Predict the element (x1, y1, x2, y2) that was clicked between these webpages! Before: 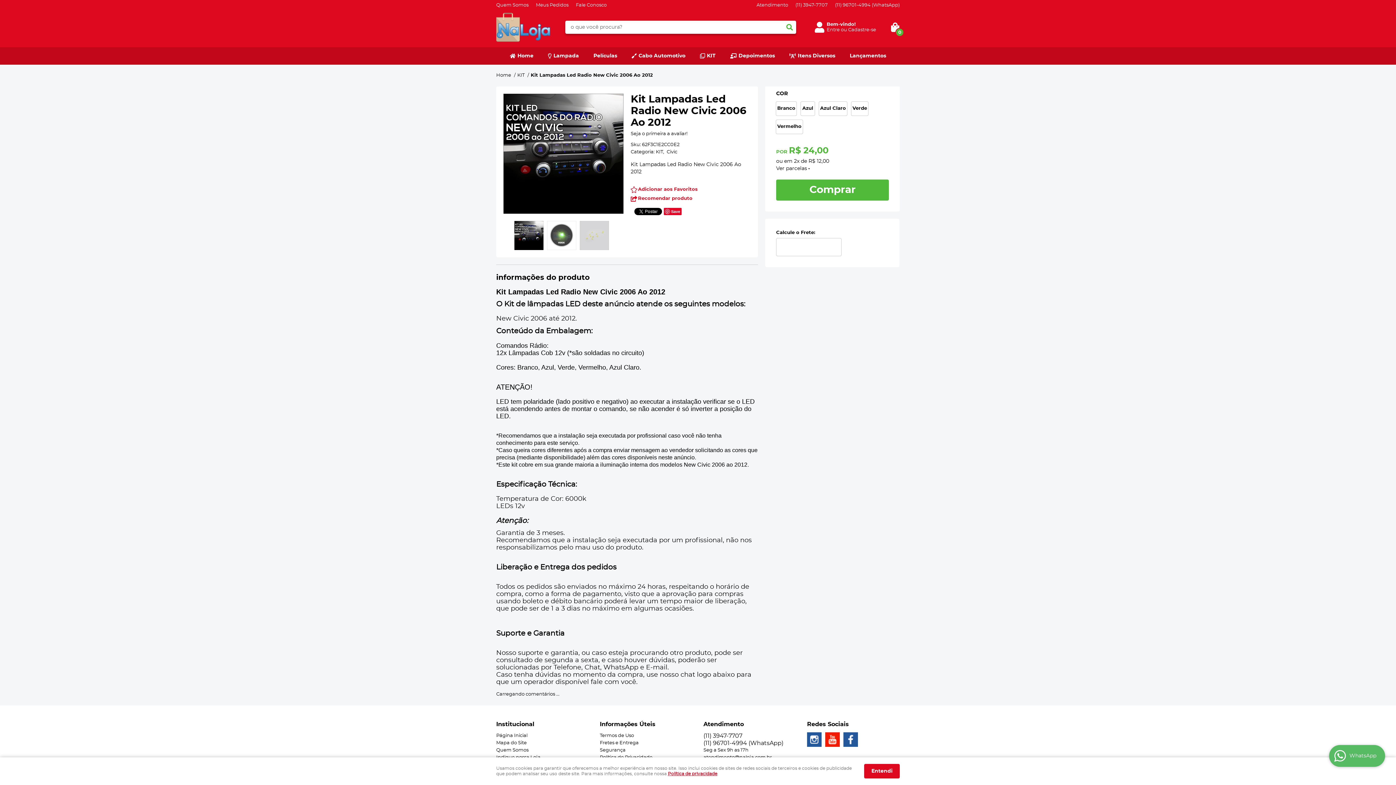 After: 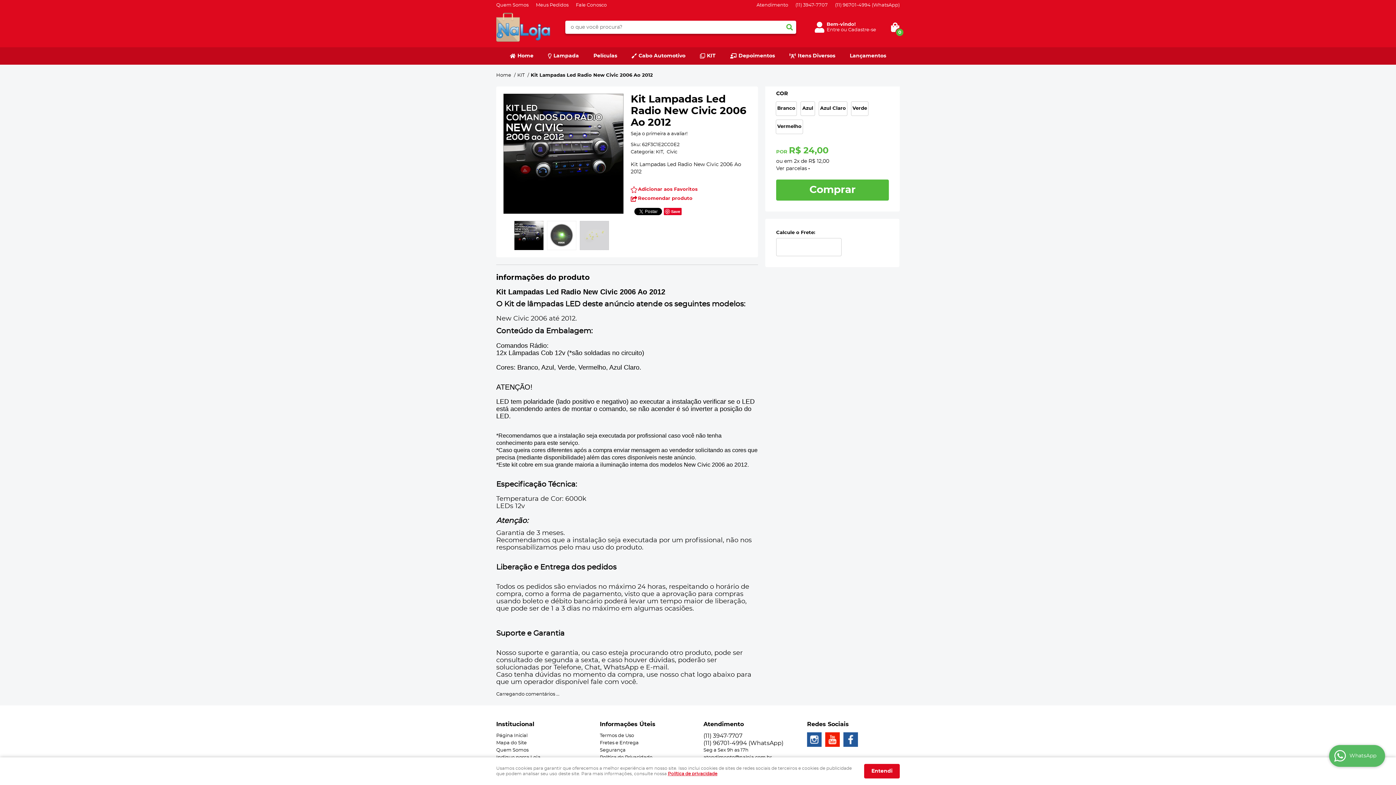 Action: label: (11) 96701-4994 (WhatsApp) bbox: (703, 740, 783, 746)